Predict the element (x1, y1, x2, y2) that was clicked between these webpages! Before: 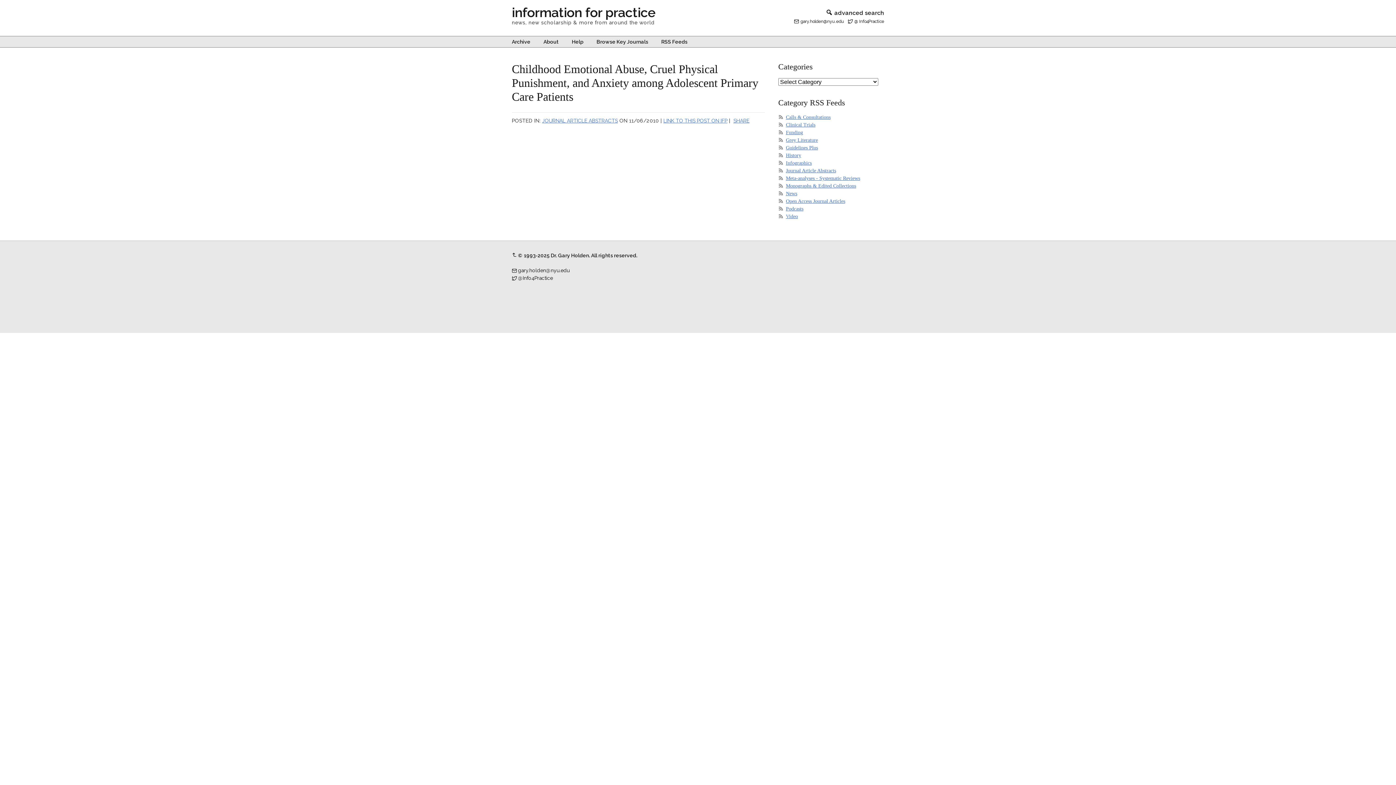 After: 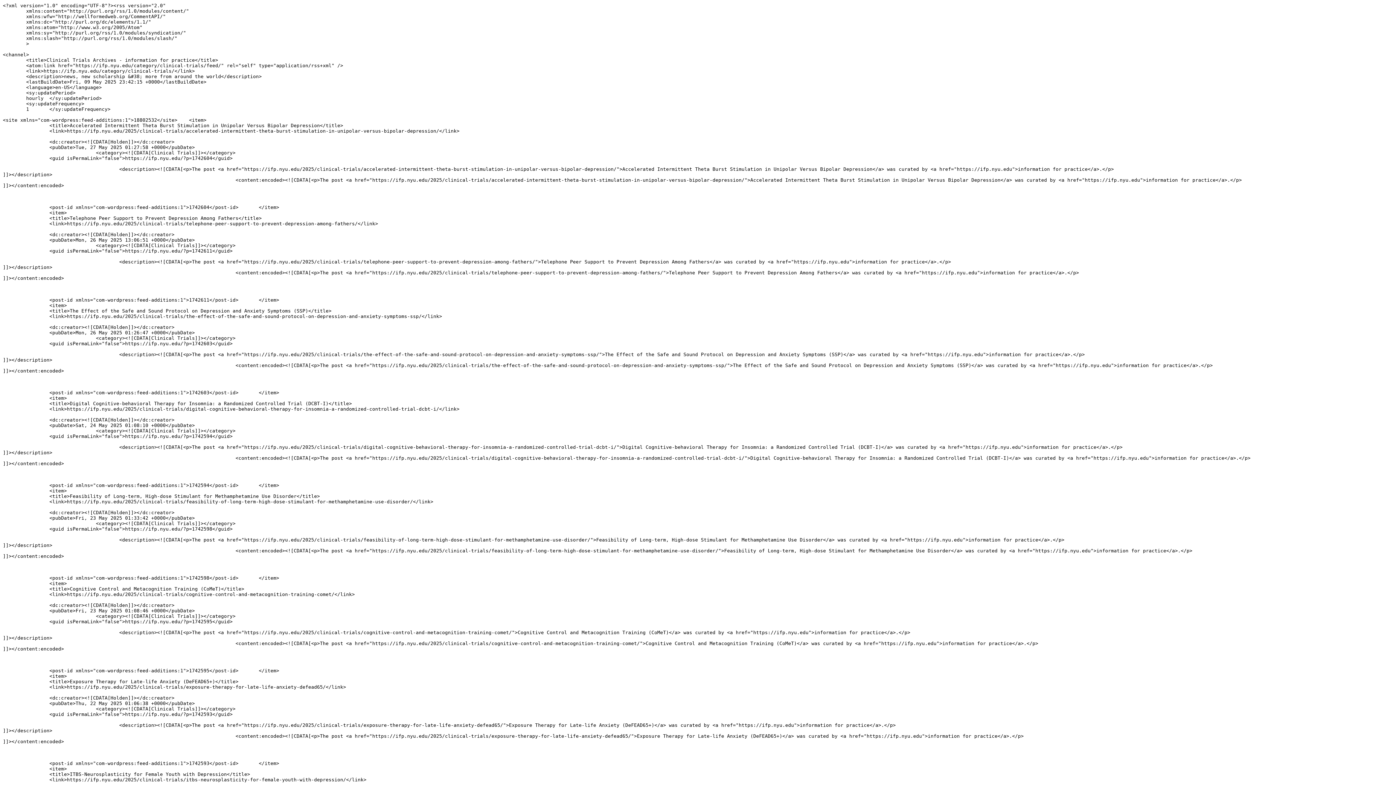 Action: bbox: (786, 122, 815, 127) label: Clinical Trials